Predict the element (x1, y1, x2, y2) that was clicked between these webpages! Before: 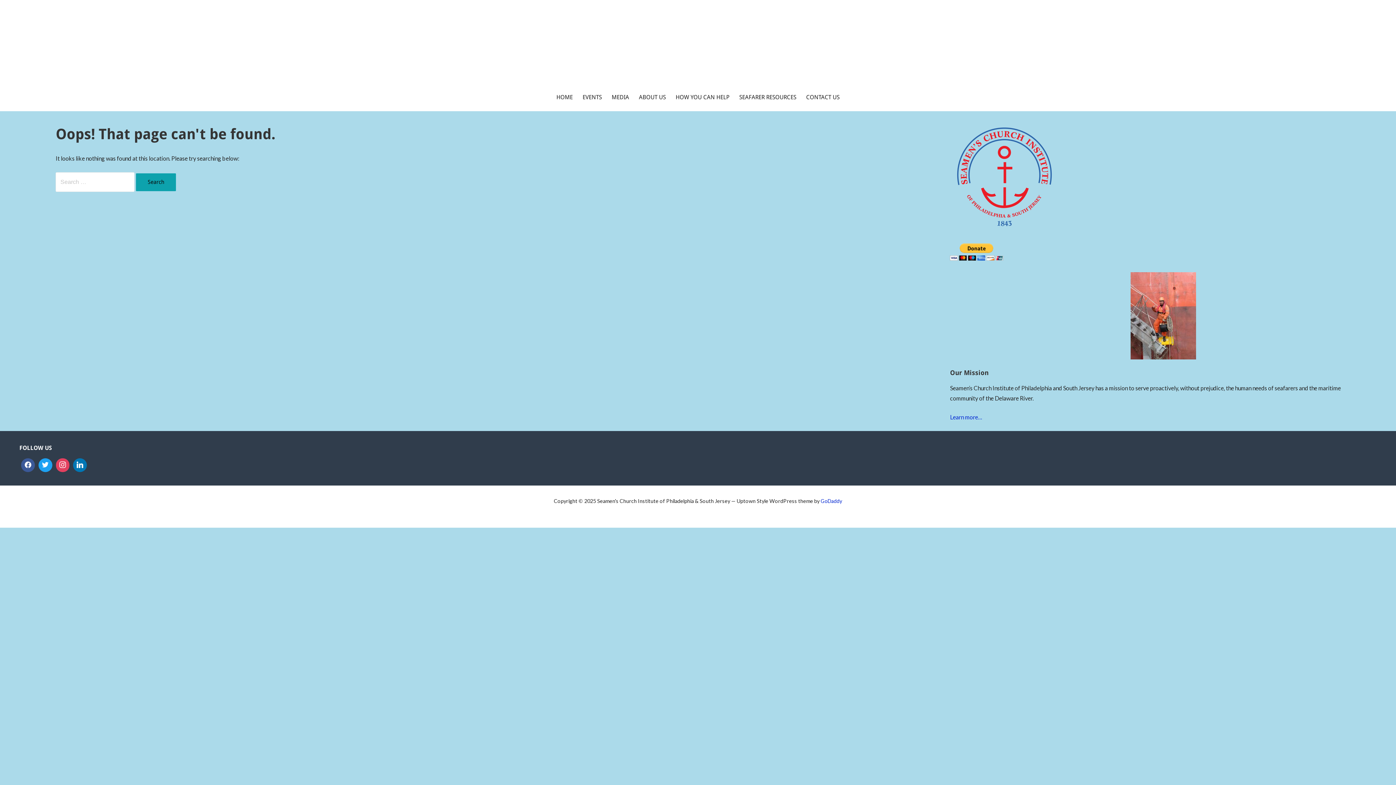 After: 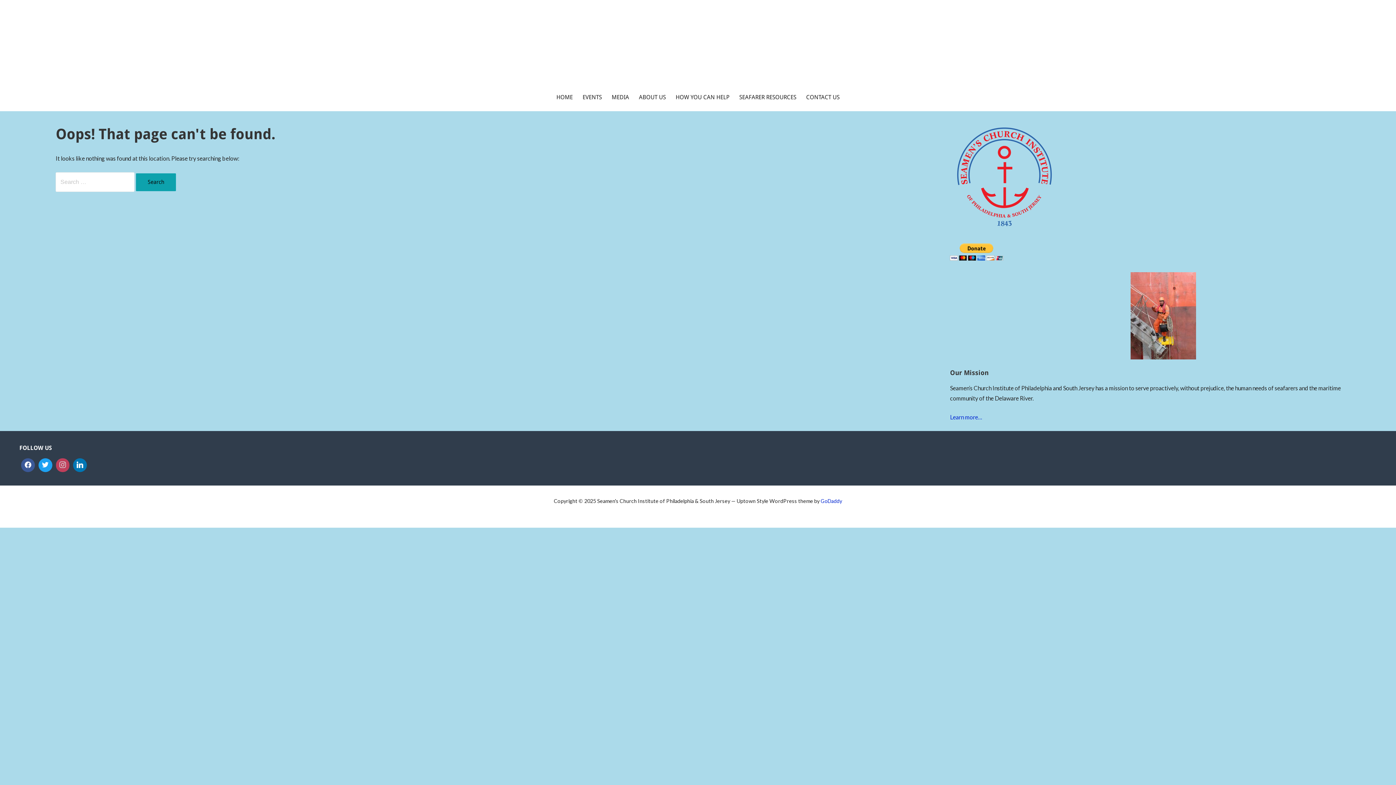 Action: bbox: (54, 456, 71, 474)